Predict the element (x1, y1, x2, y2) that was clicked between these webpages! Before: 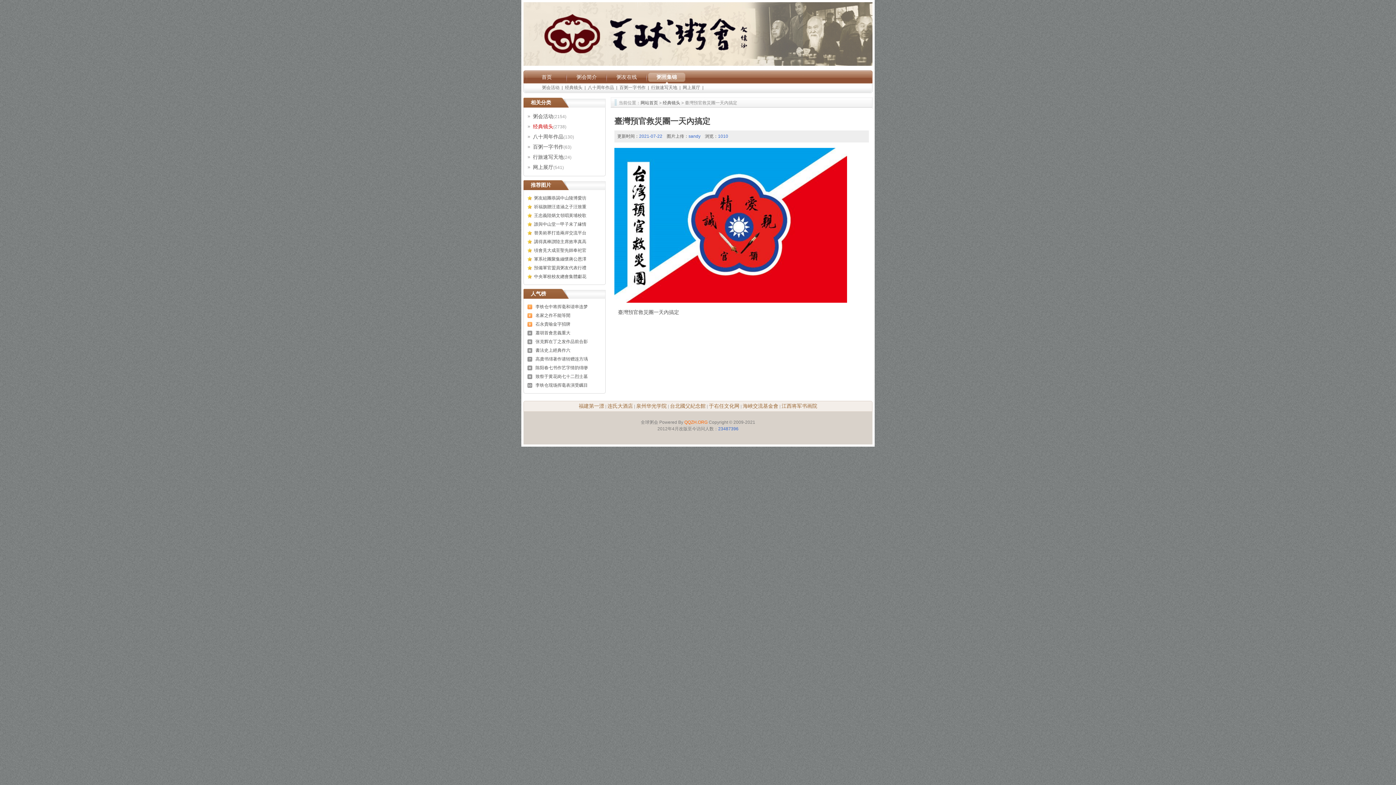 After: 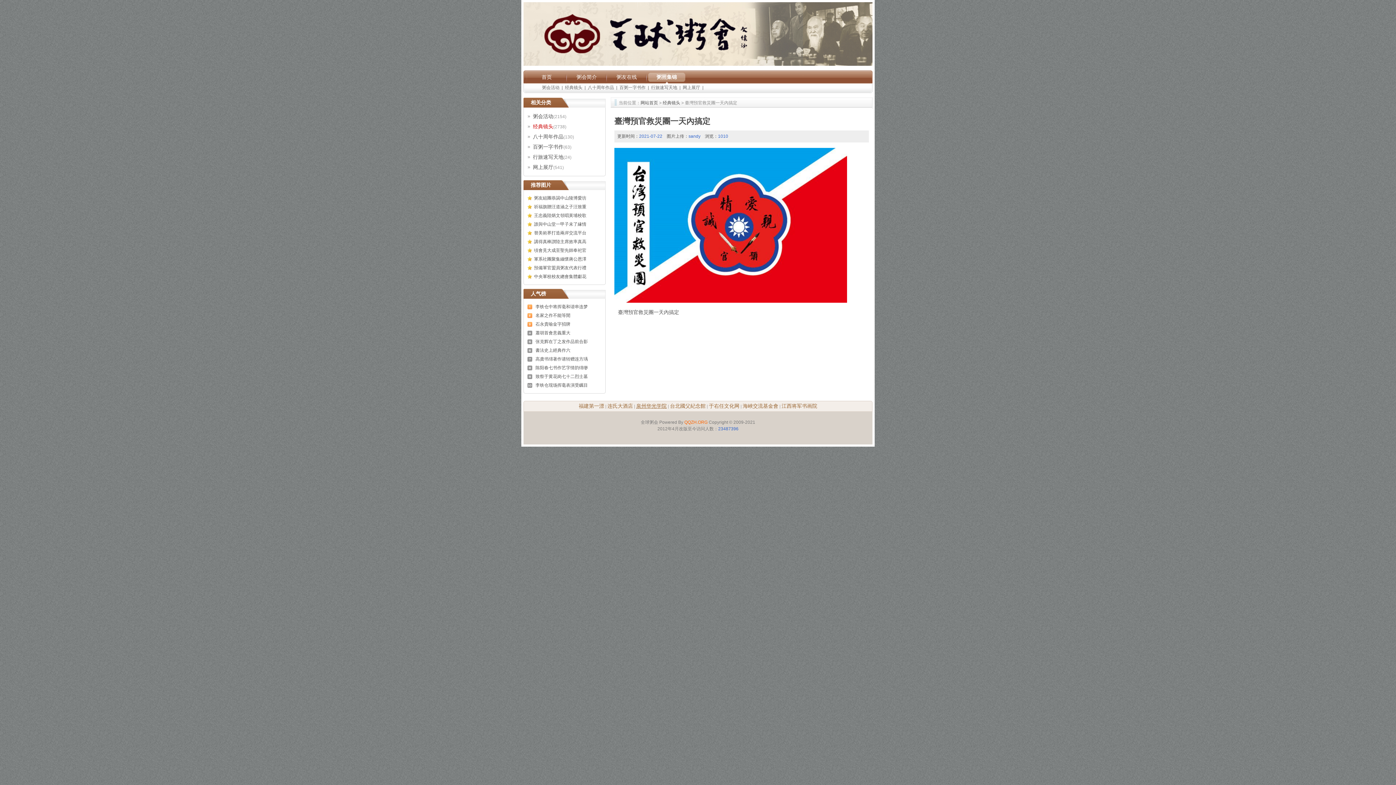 Action: label: 泉州华光学院 bbox: (636, 403, 666, 409)